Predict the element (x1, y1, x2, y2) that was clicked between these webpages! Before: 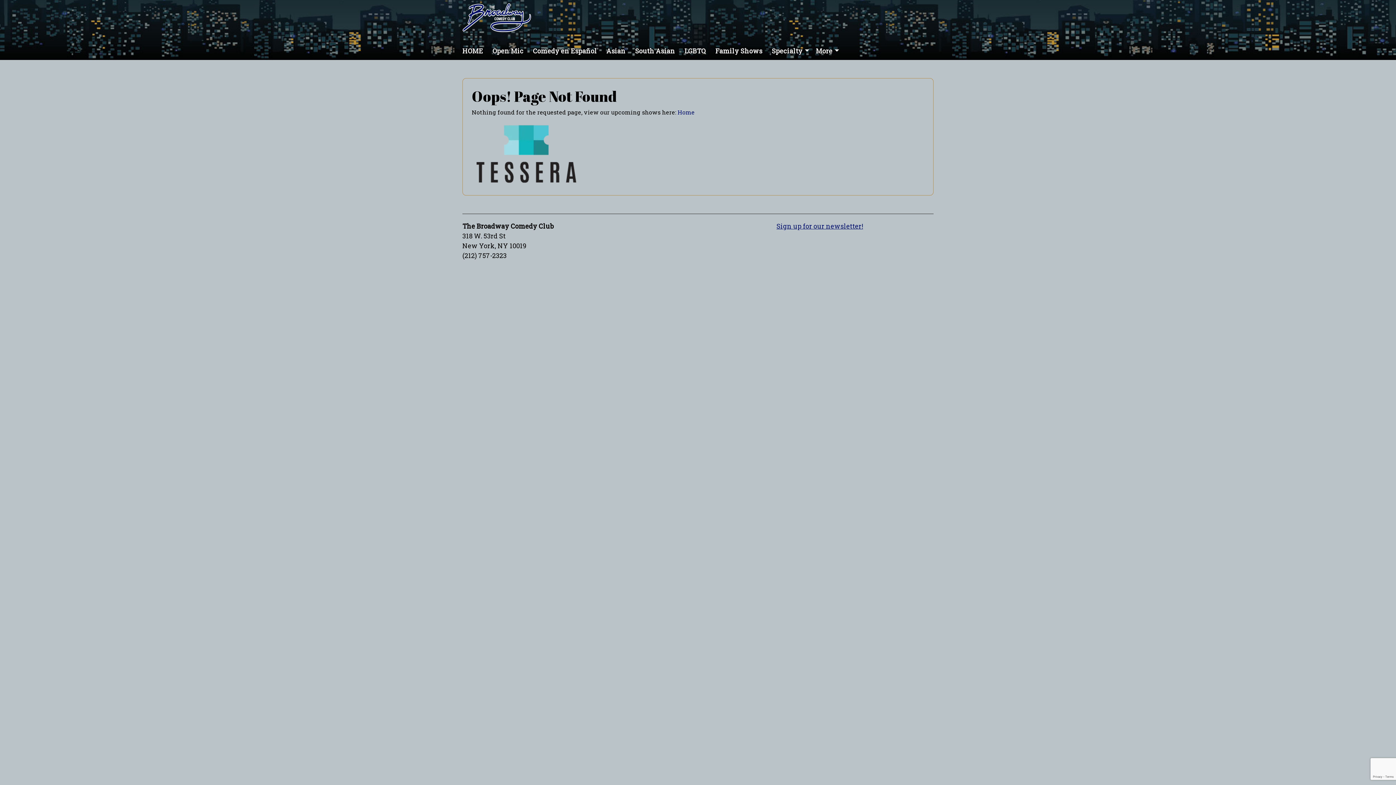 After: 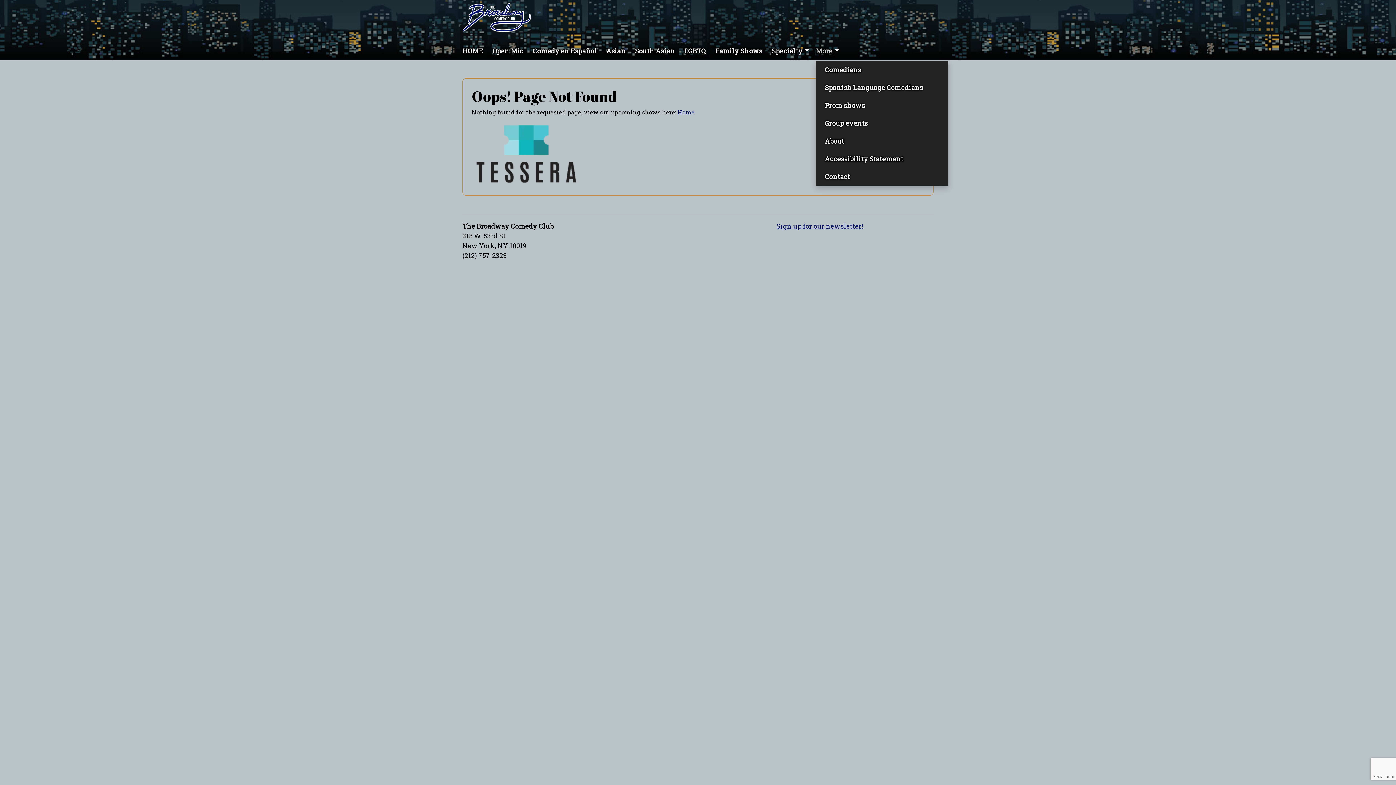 Action: label: More bbox: (816, 46, 832, 55)